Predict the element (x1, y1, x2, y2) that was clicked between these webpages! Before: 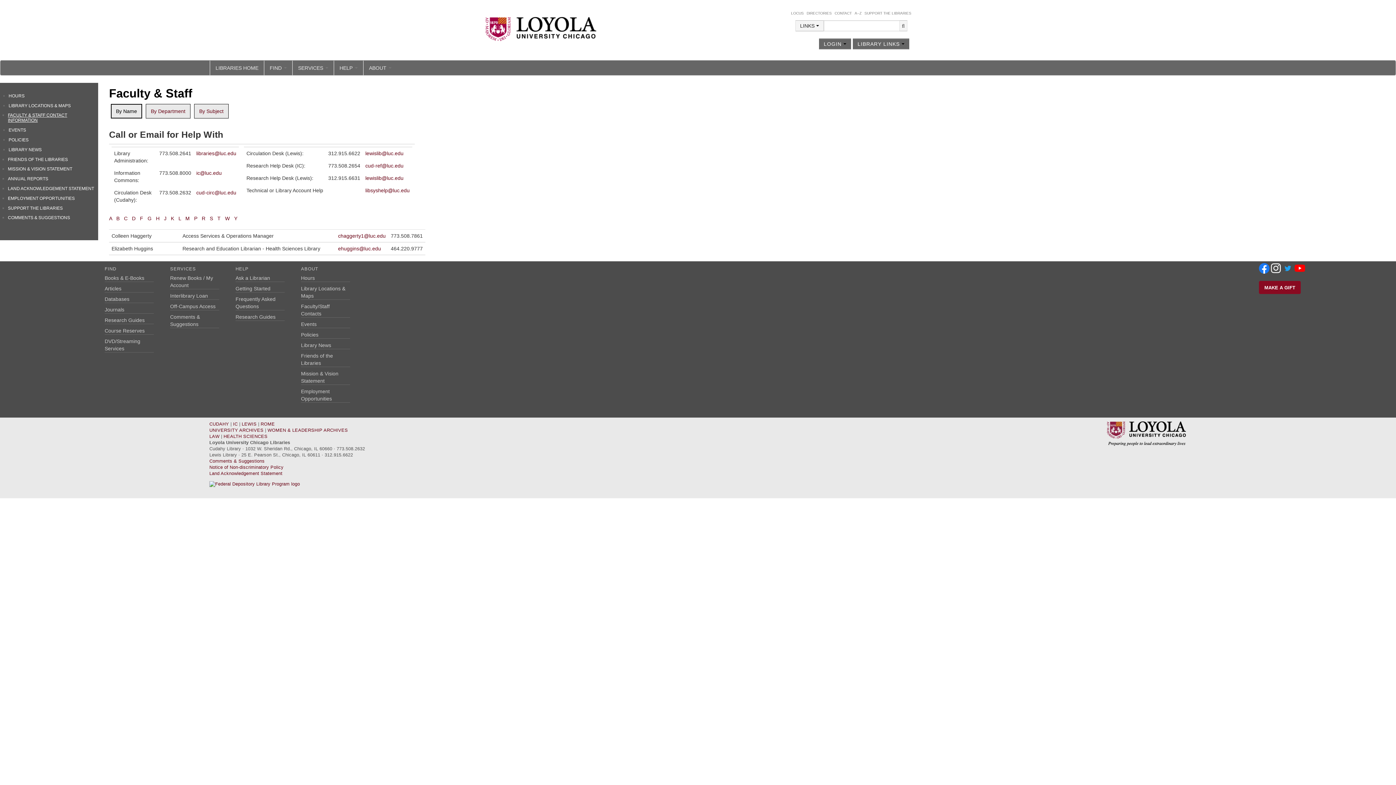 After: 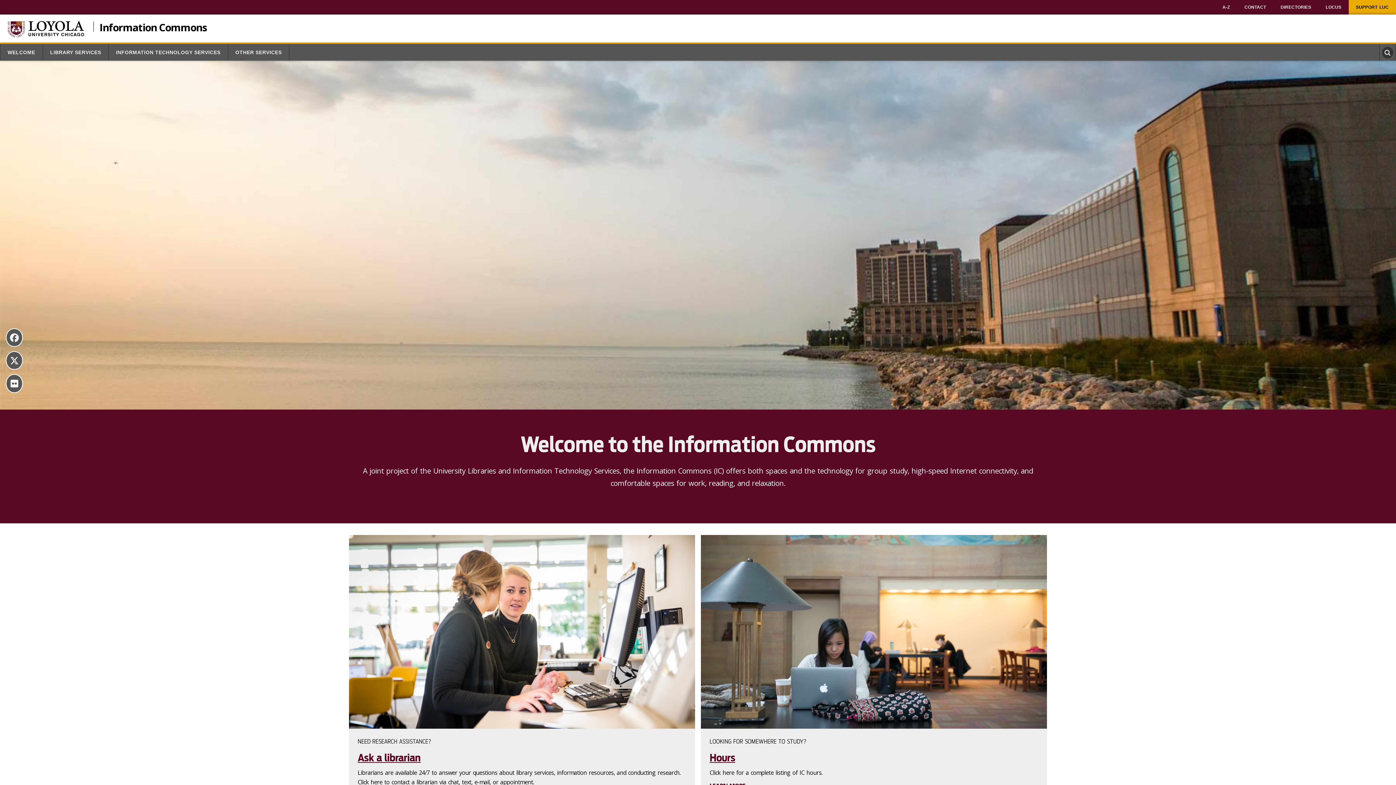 Action: bbox: (233, 421, 237, 426) label: IC